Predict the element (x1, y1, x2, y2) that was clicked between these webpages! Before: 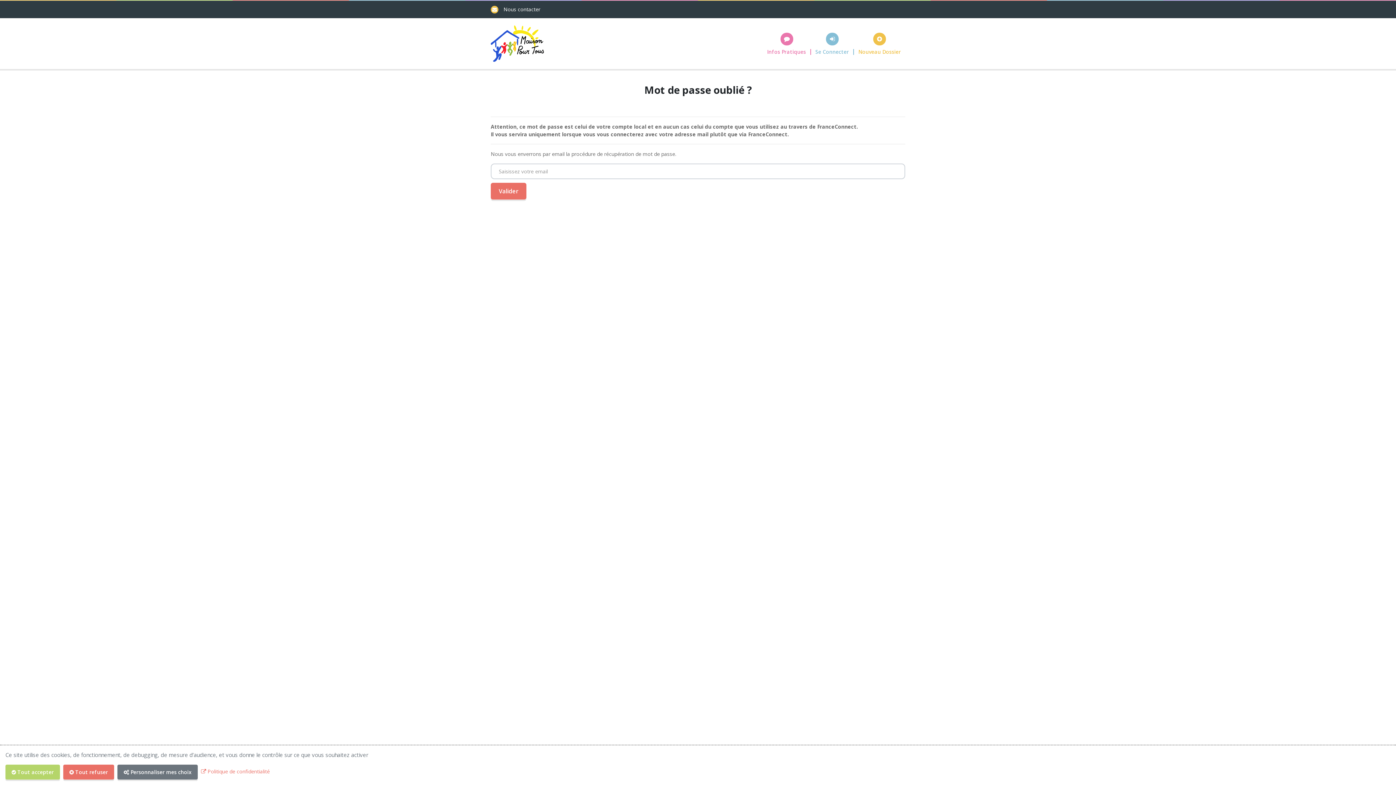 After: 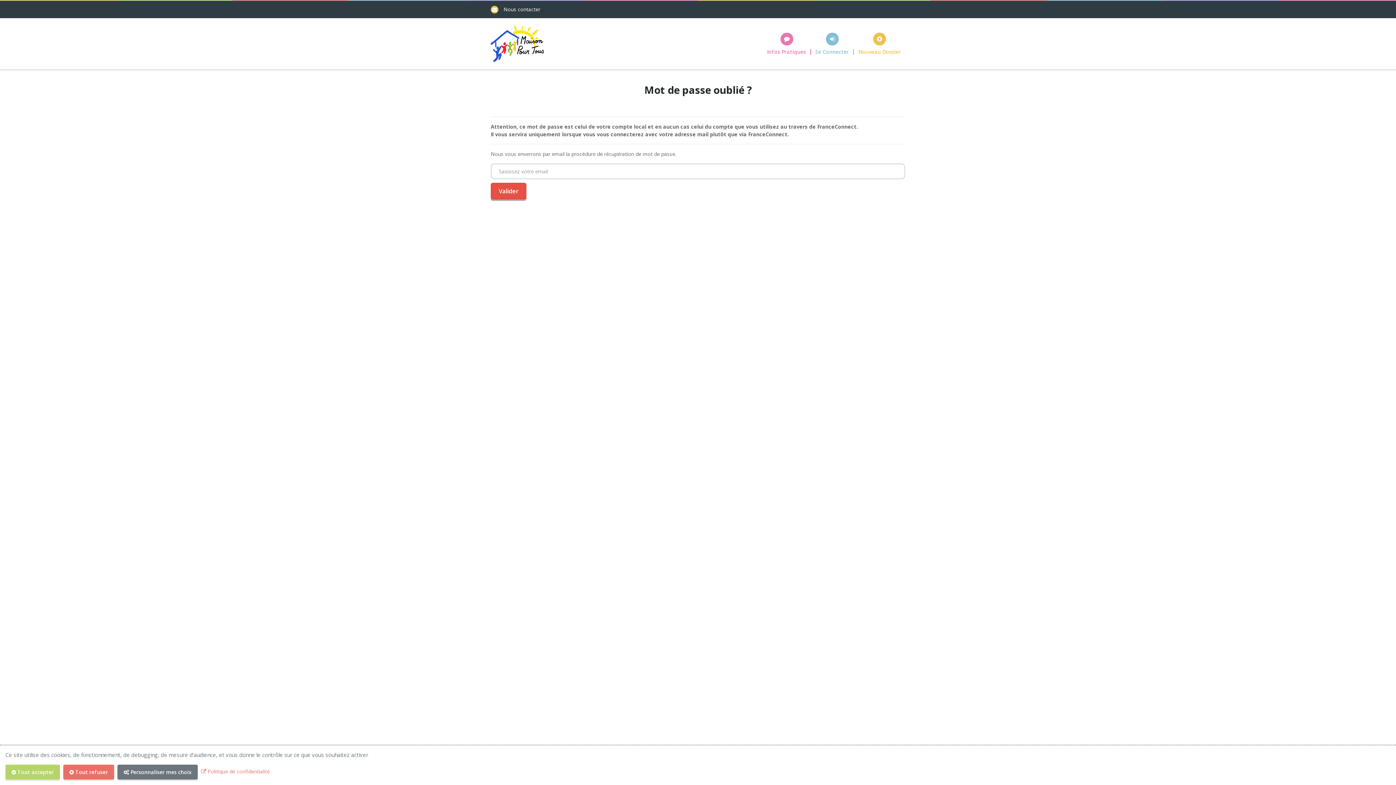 Action: bbox: (490, 182, 526, 199) label: Valider